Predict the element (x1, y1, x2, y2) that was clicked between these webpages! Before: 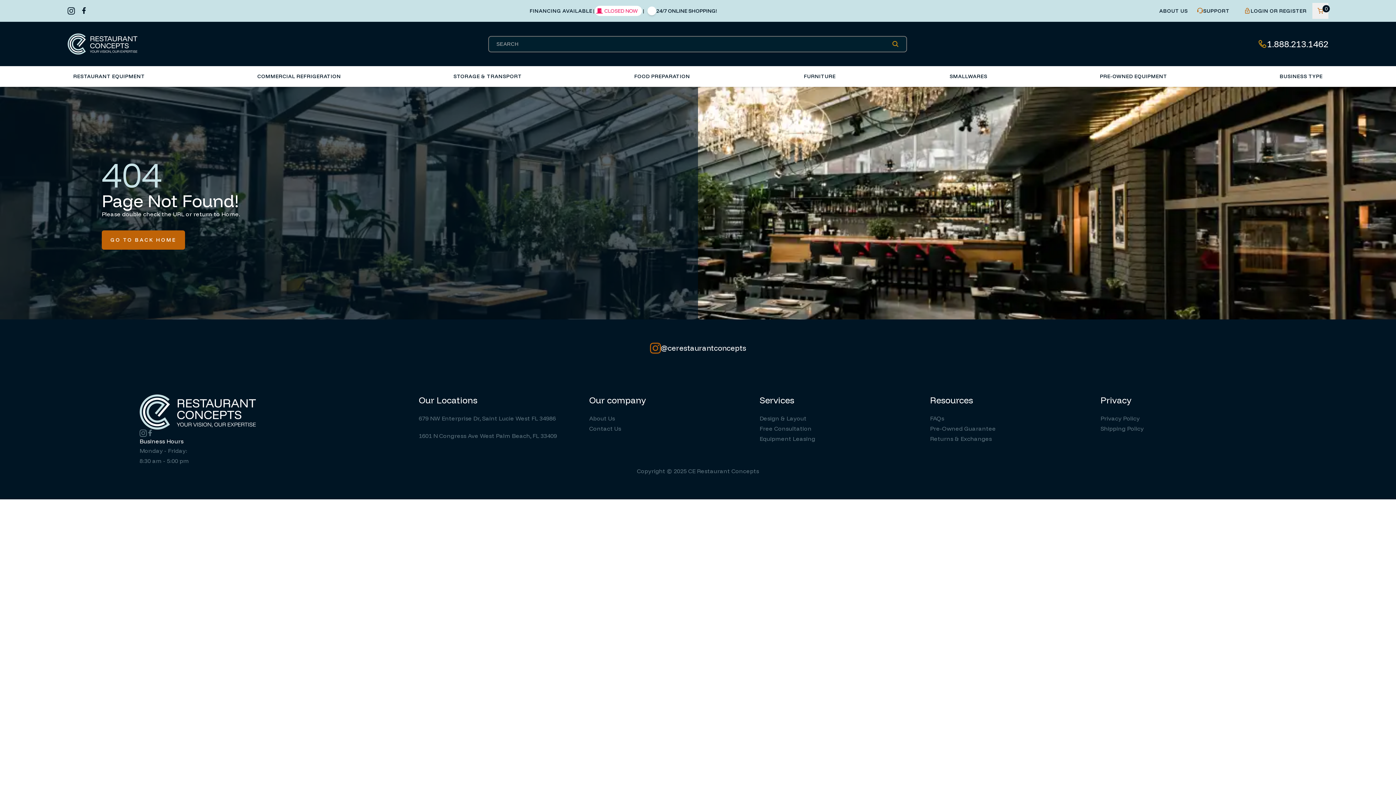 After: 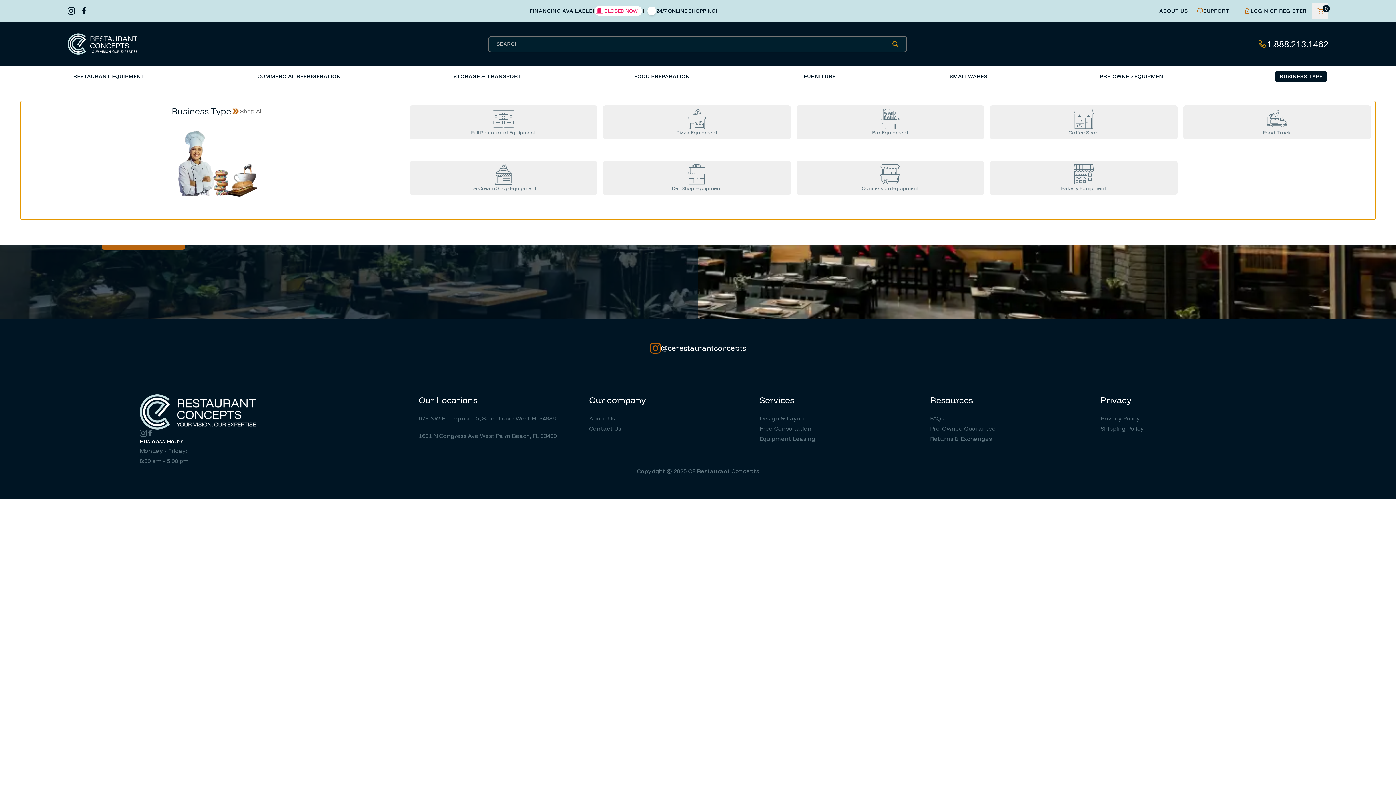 Action: bbox: (1275, 70, 1327, 82) label: BUSINESS TYPE